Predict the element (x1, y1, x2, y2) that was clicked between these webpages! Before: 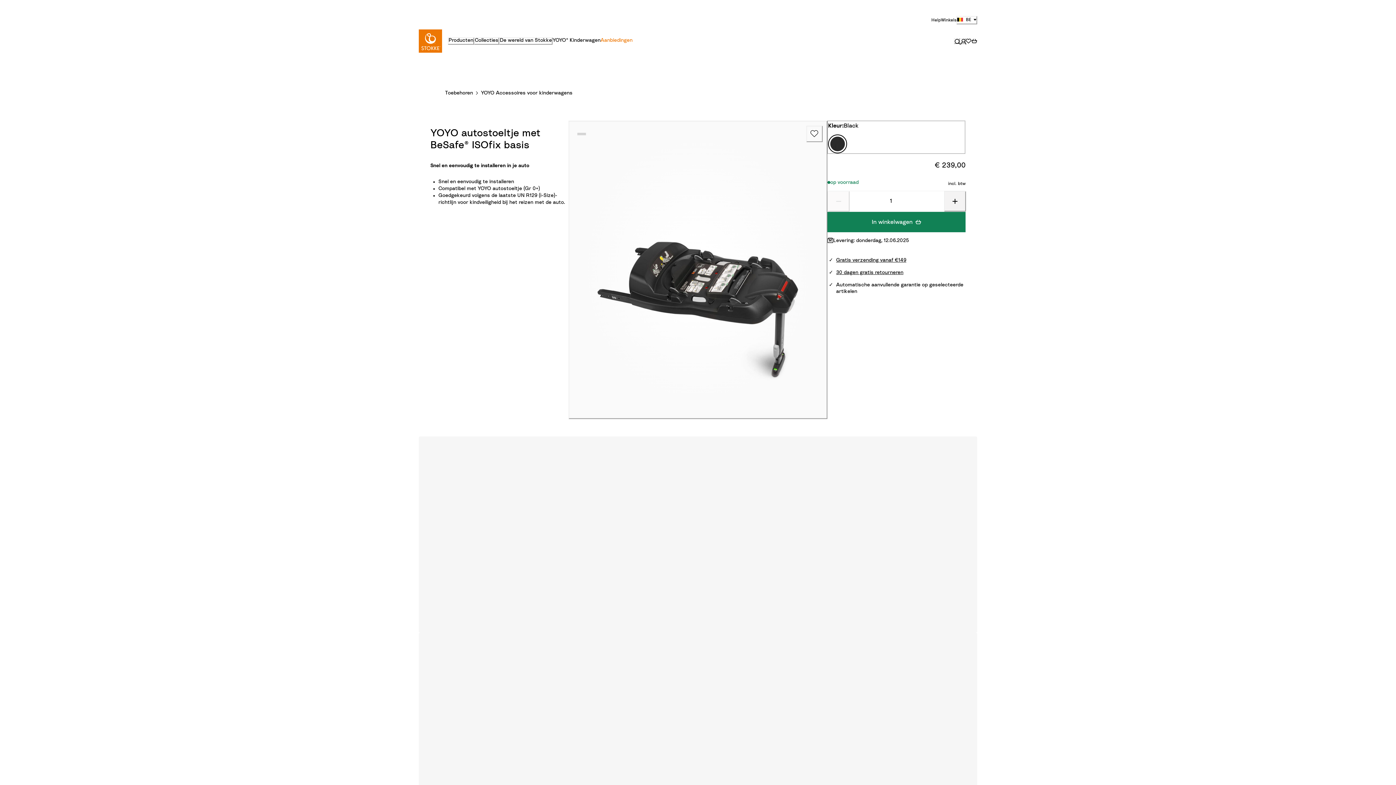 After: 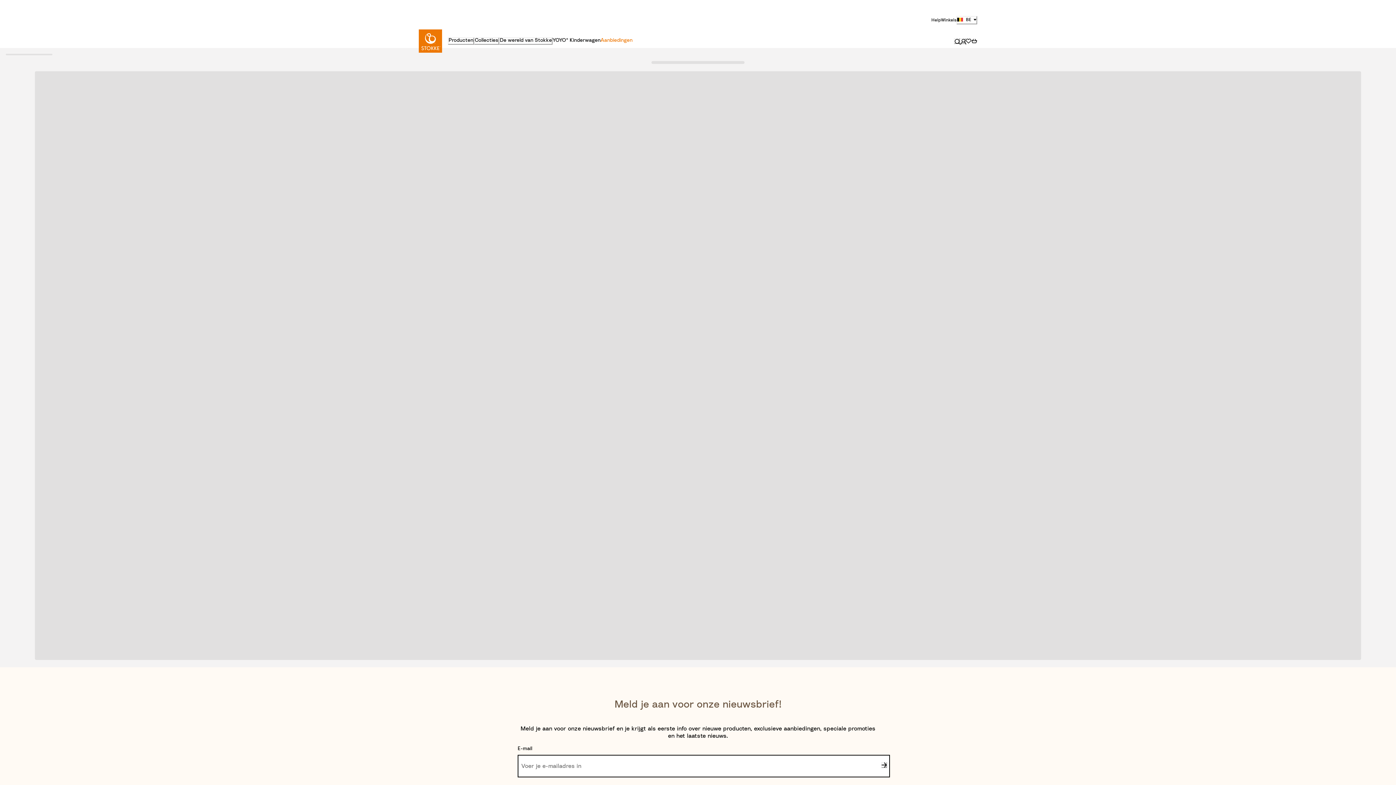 Action: label: Verlanglijstje bbox: (965, 38, 971, 43)